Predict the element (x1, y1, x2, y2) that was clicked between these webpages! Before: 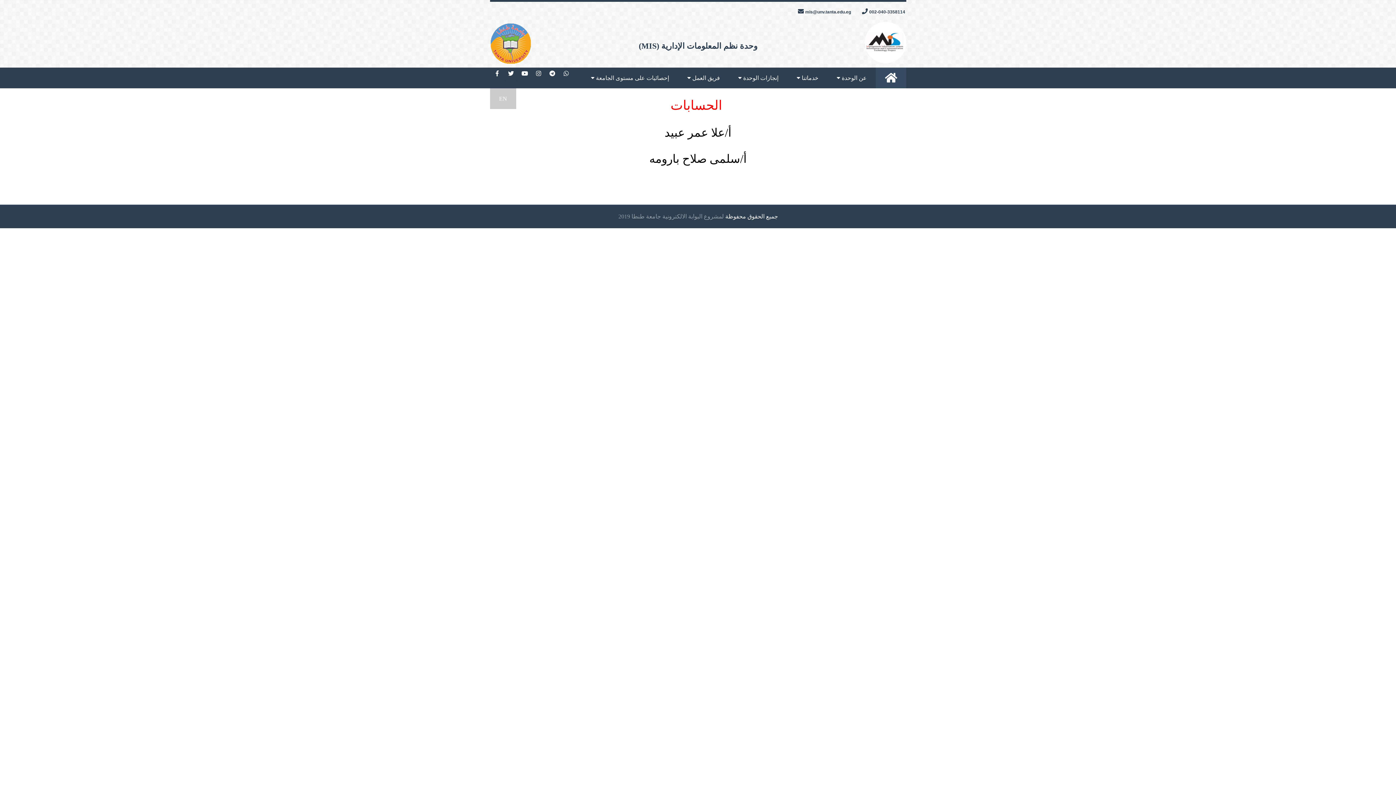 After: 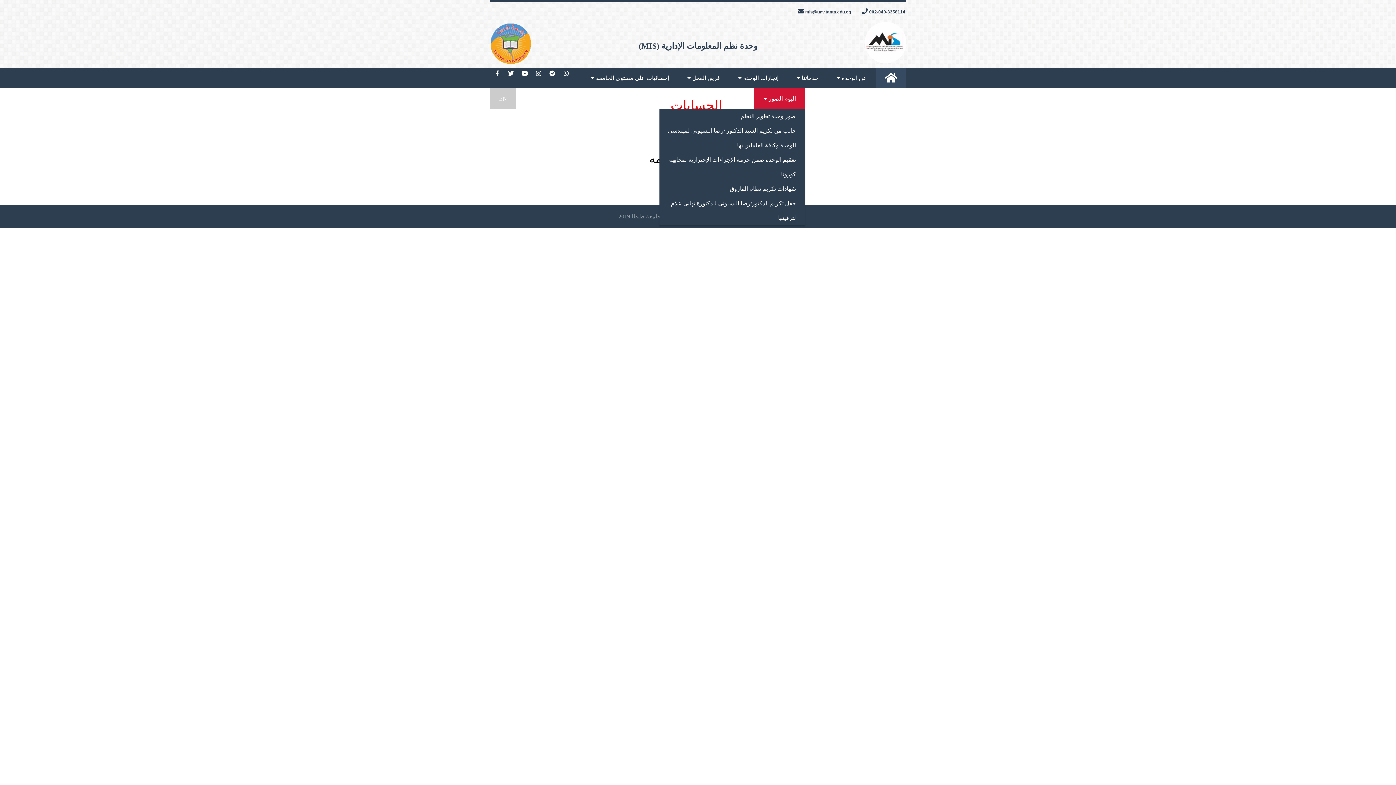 Action: bbox: (754, 88, 805, 109) label: البوم الصور 